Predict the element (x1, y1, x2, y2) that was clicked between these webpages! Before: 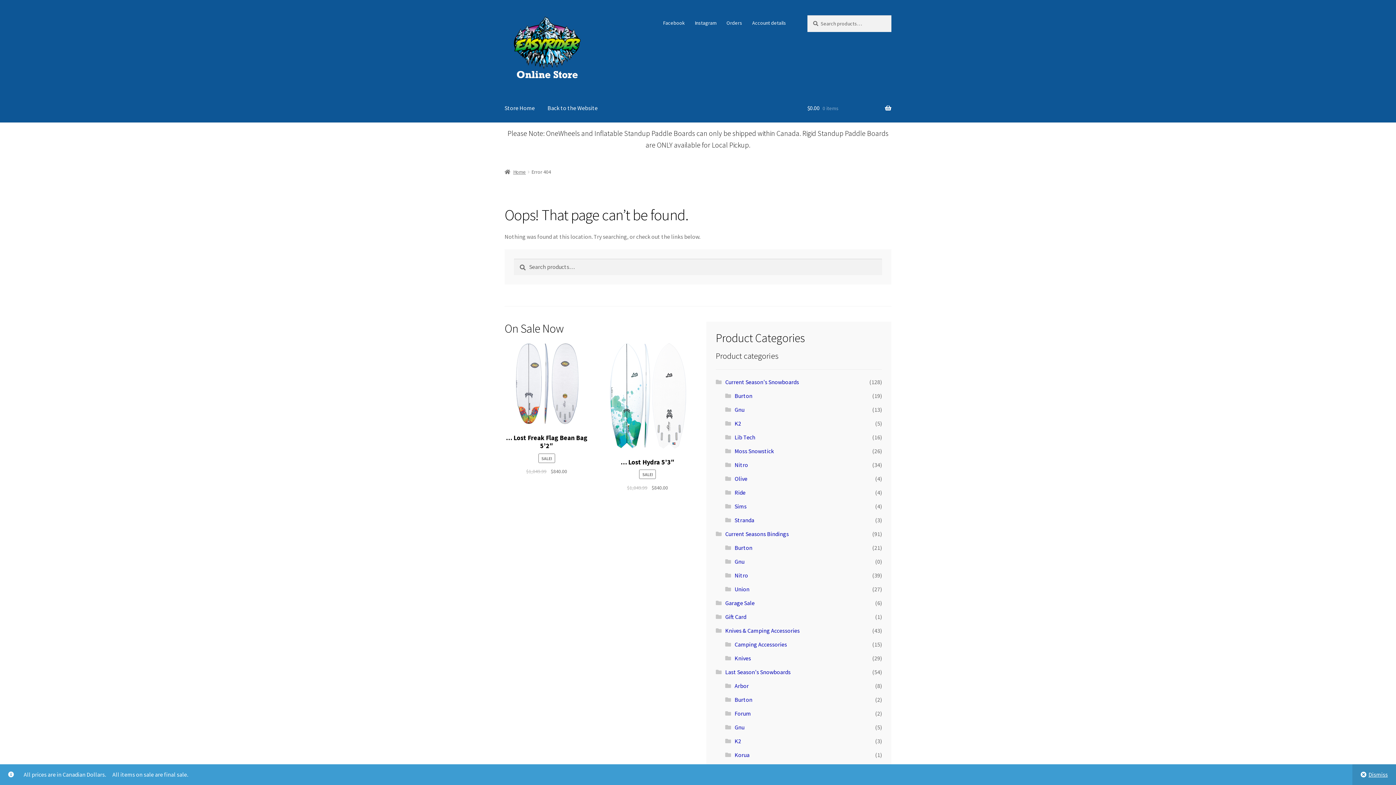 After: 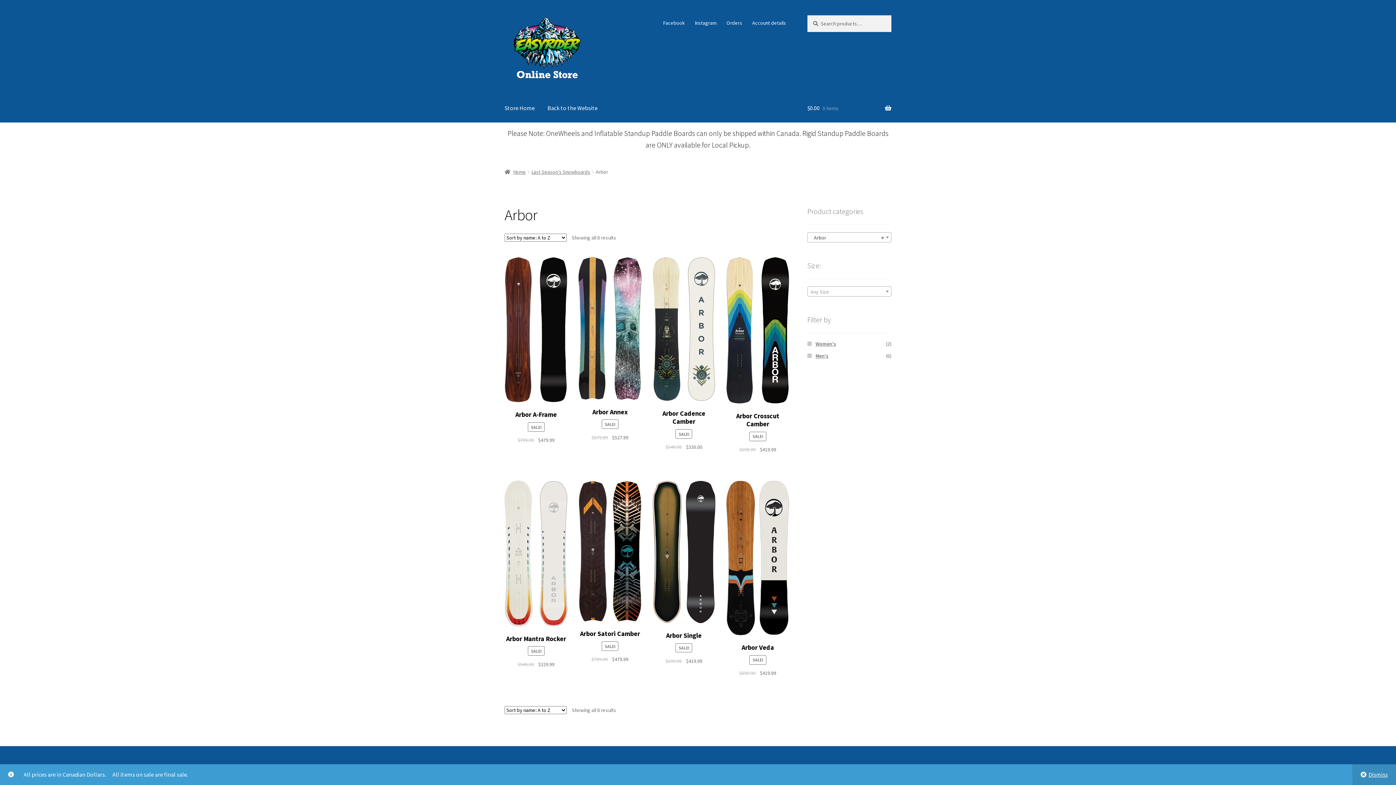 Action: label: Arbor bbox: (734, 682, 749, 689)